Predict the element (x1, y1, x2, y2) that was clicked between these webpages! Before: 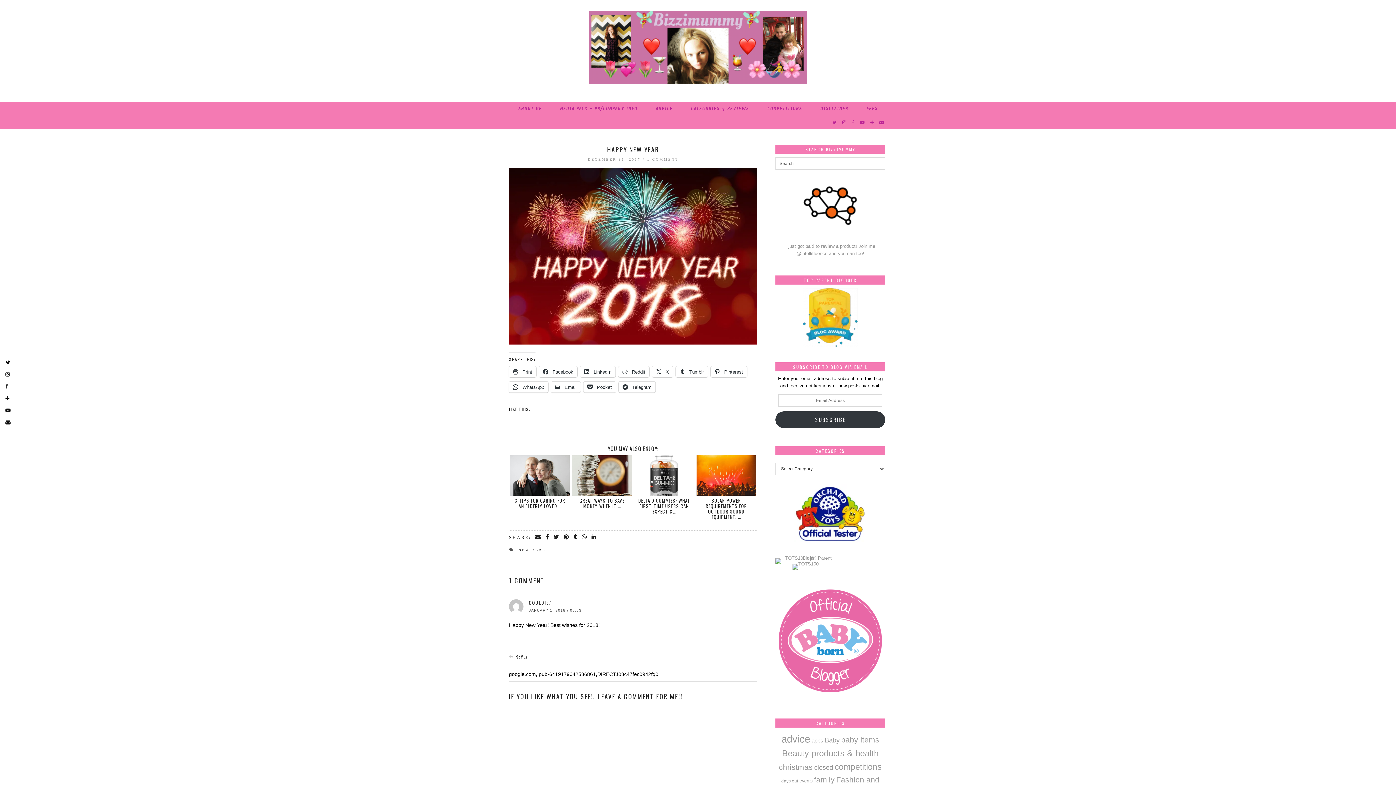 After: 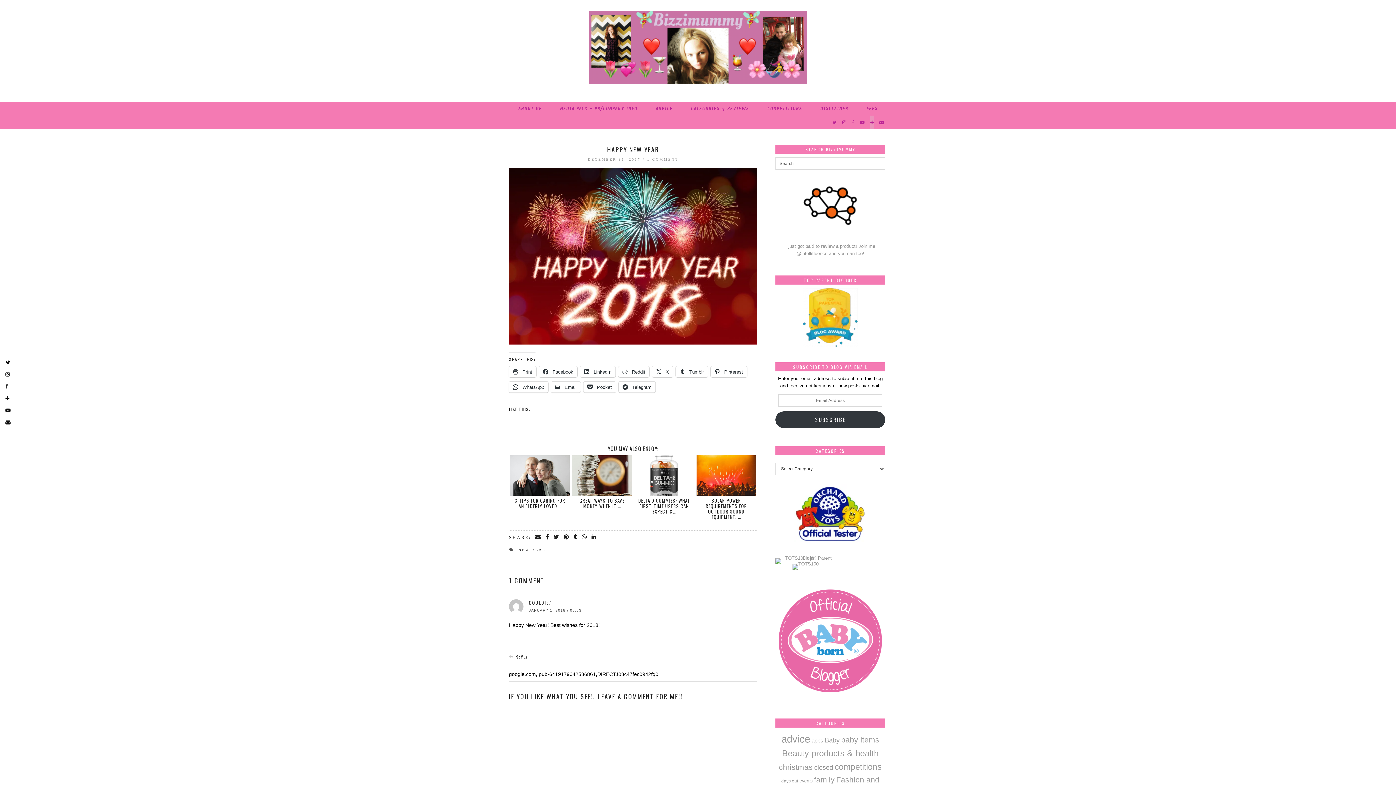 Action: label: bloglovin bbox: (870, 115, 874, 129)